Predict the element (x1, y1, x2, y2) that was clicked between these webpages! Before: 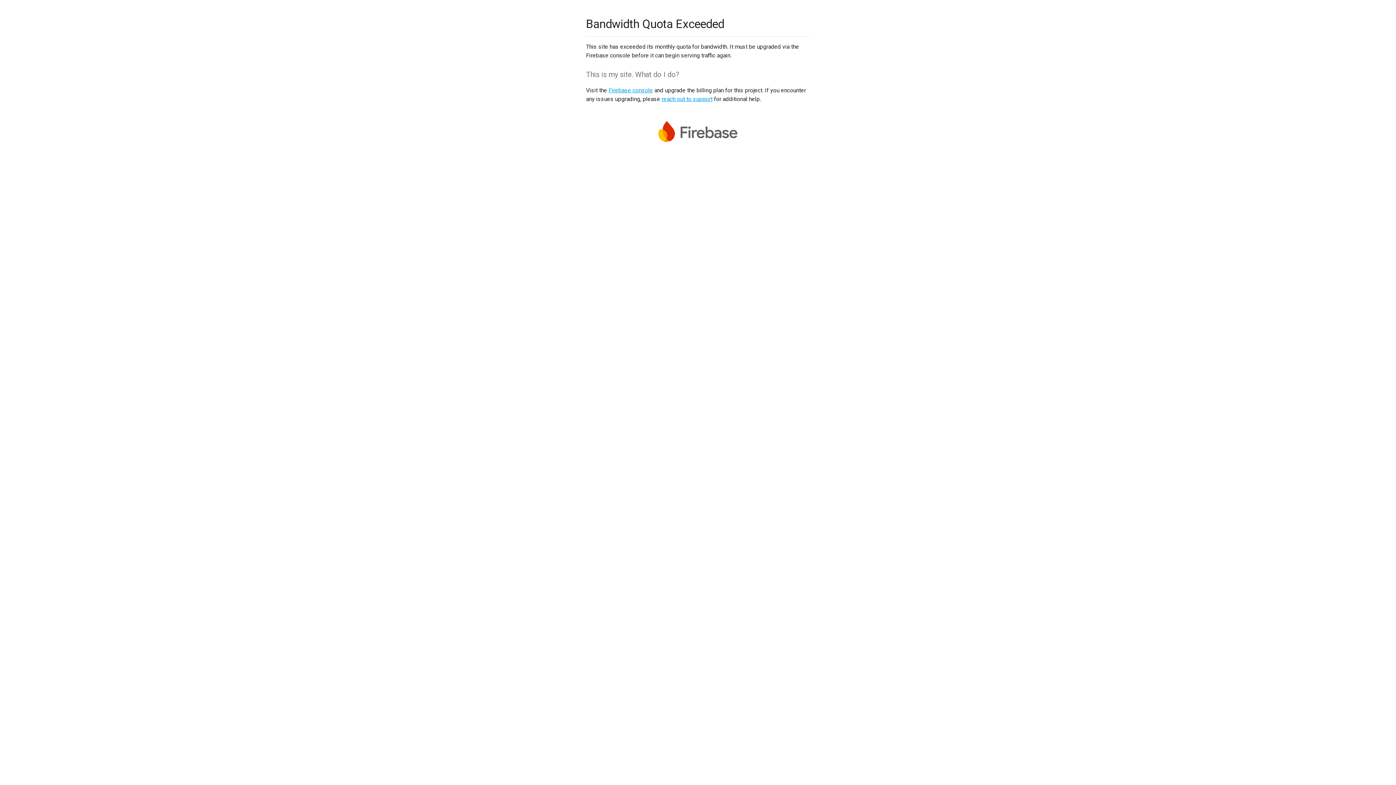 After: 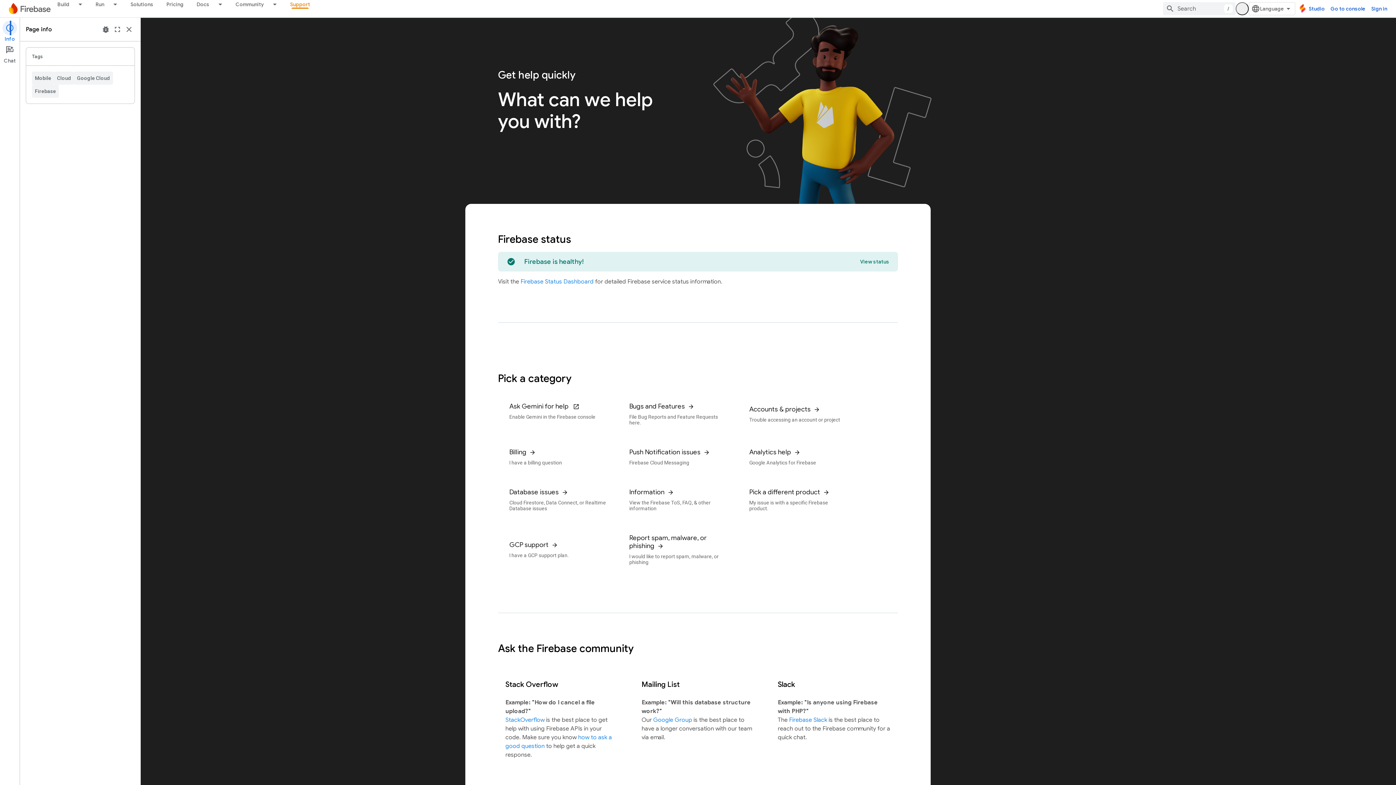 Action: label: reach out to support bbox: (661, 95, 712, 102)